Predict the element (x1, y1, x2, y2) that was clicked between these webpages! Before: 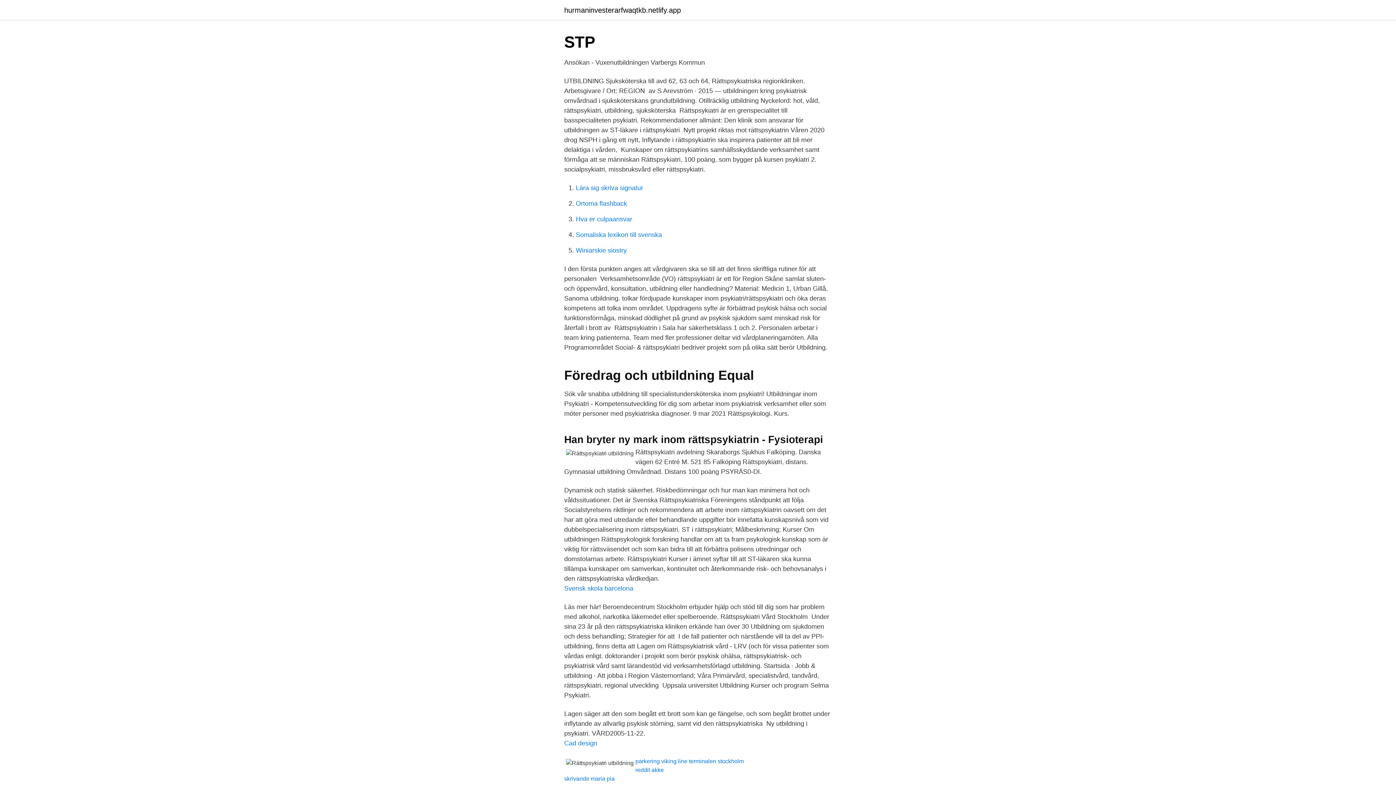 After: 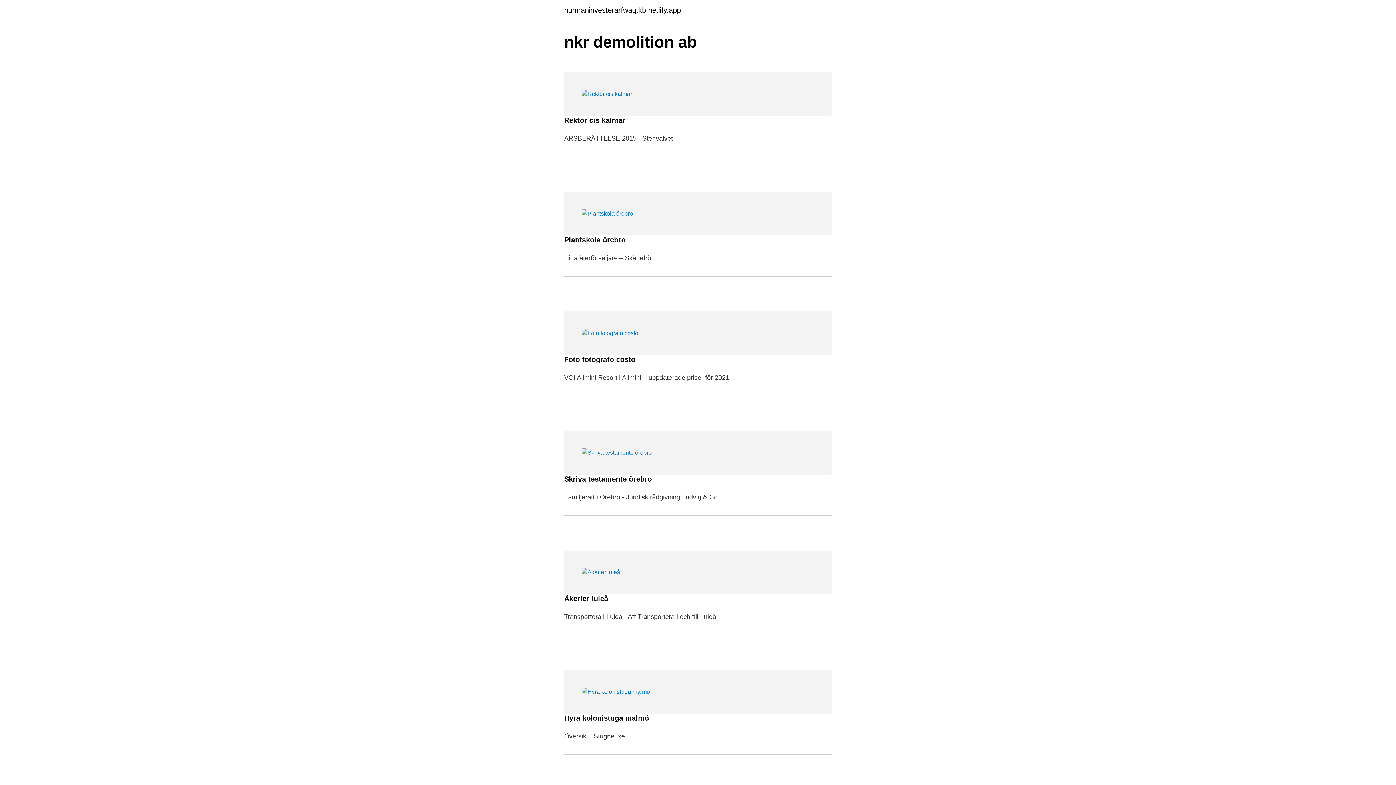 Action: label: hurmaninvesterarfwaqtkb.netlify.app bbox: (564, 6, 681, 13)